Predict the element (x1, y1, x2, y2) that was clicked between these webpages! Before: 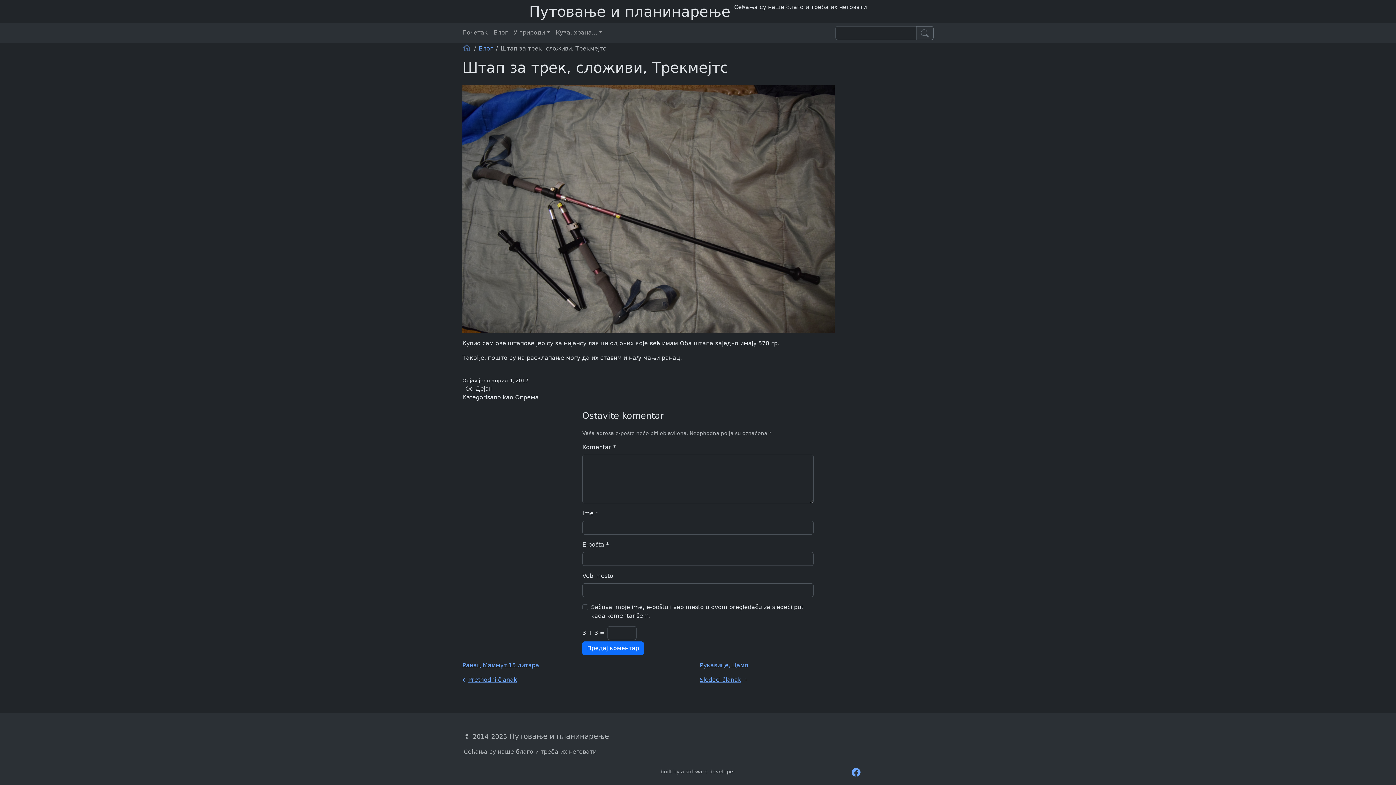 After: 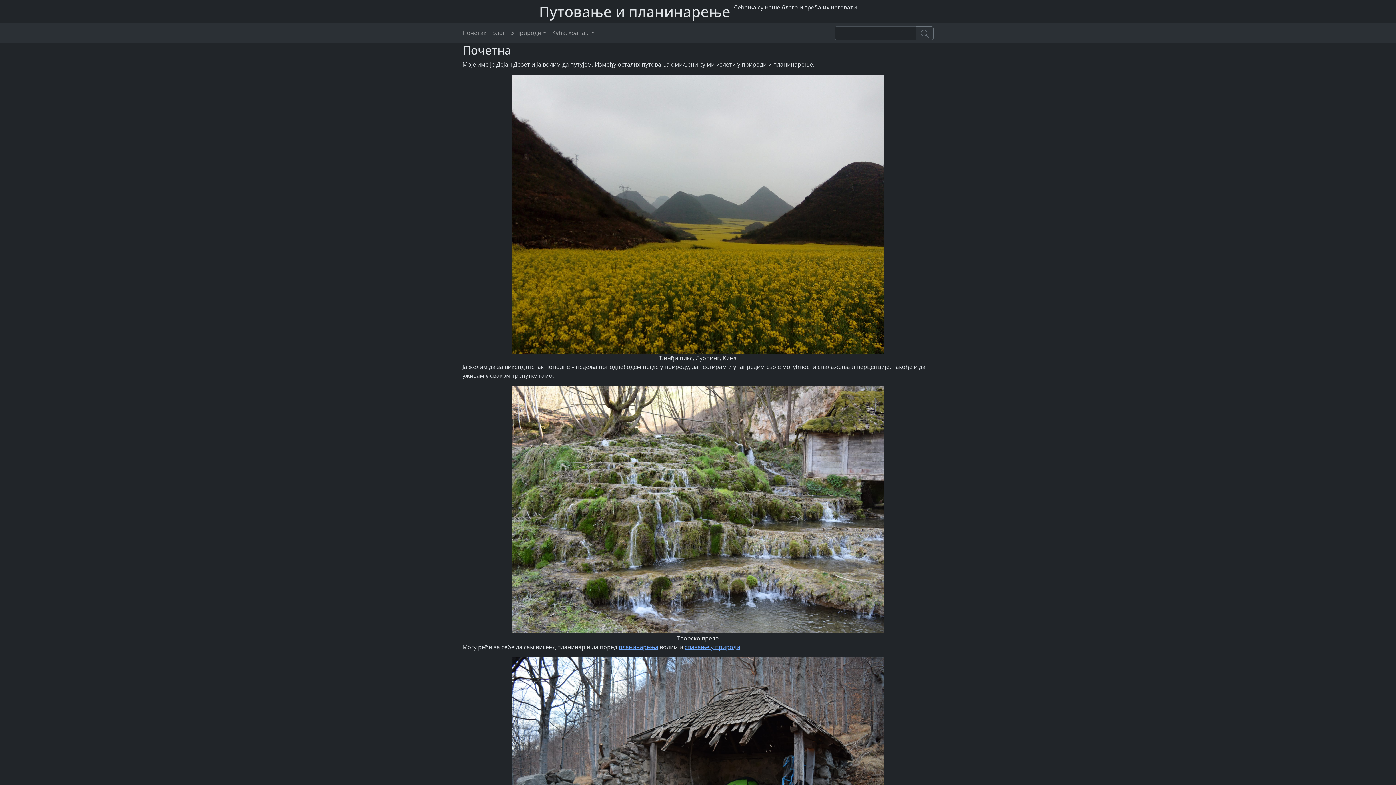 Action: bbox: (462, 45, 471, 52) label: Путовање и планинарење